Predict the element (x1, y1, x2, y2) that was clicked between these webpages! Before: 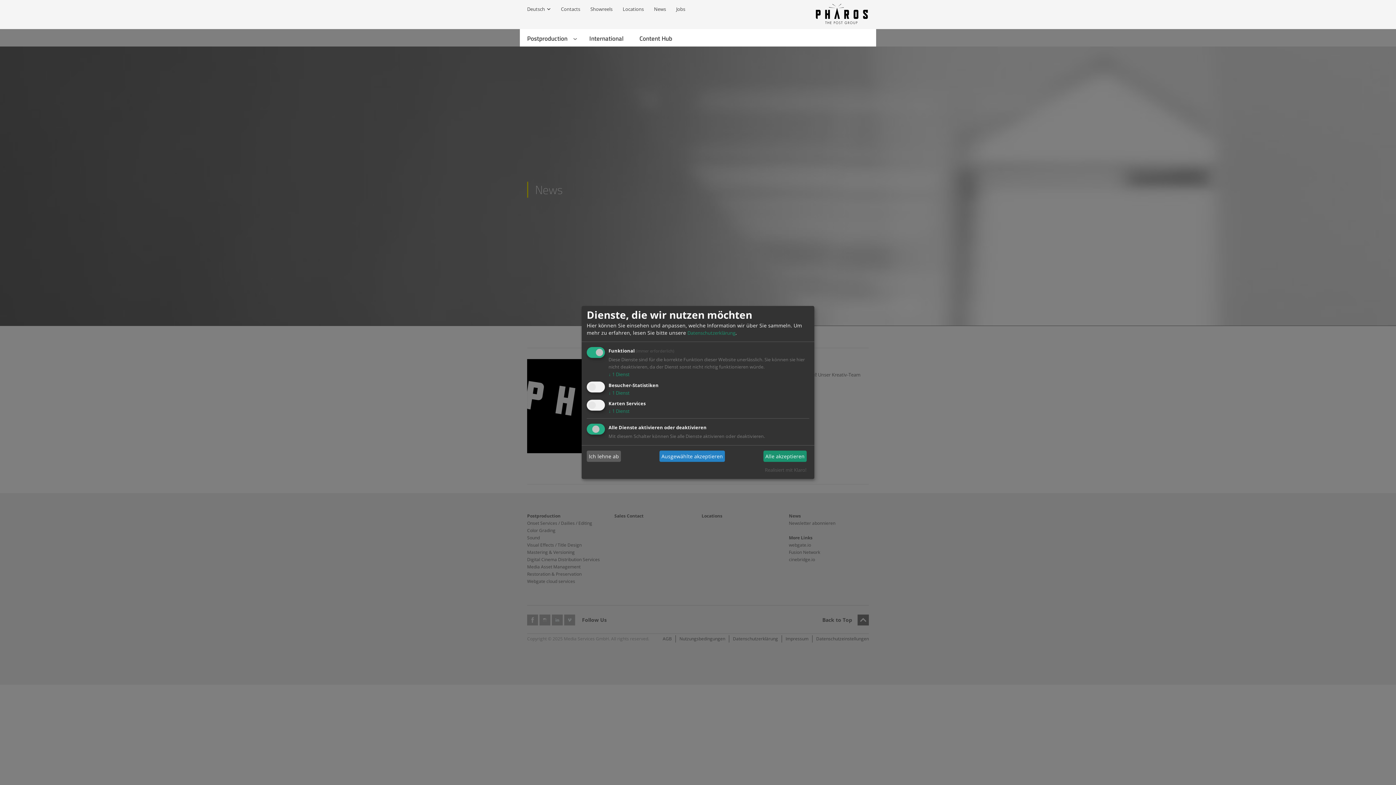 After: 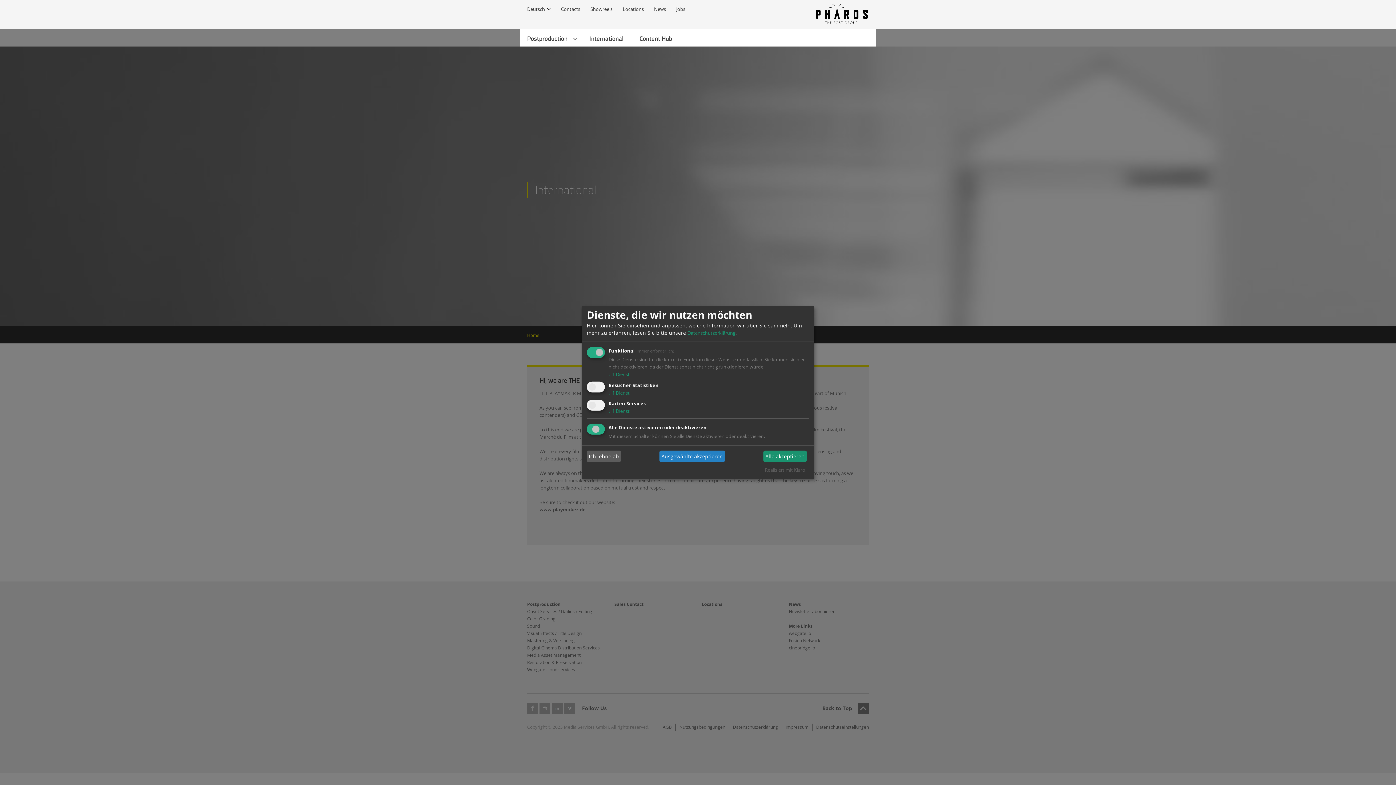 Action: label: International bbox: (581, 29, 631, 46)